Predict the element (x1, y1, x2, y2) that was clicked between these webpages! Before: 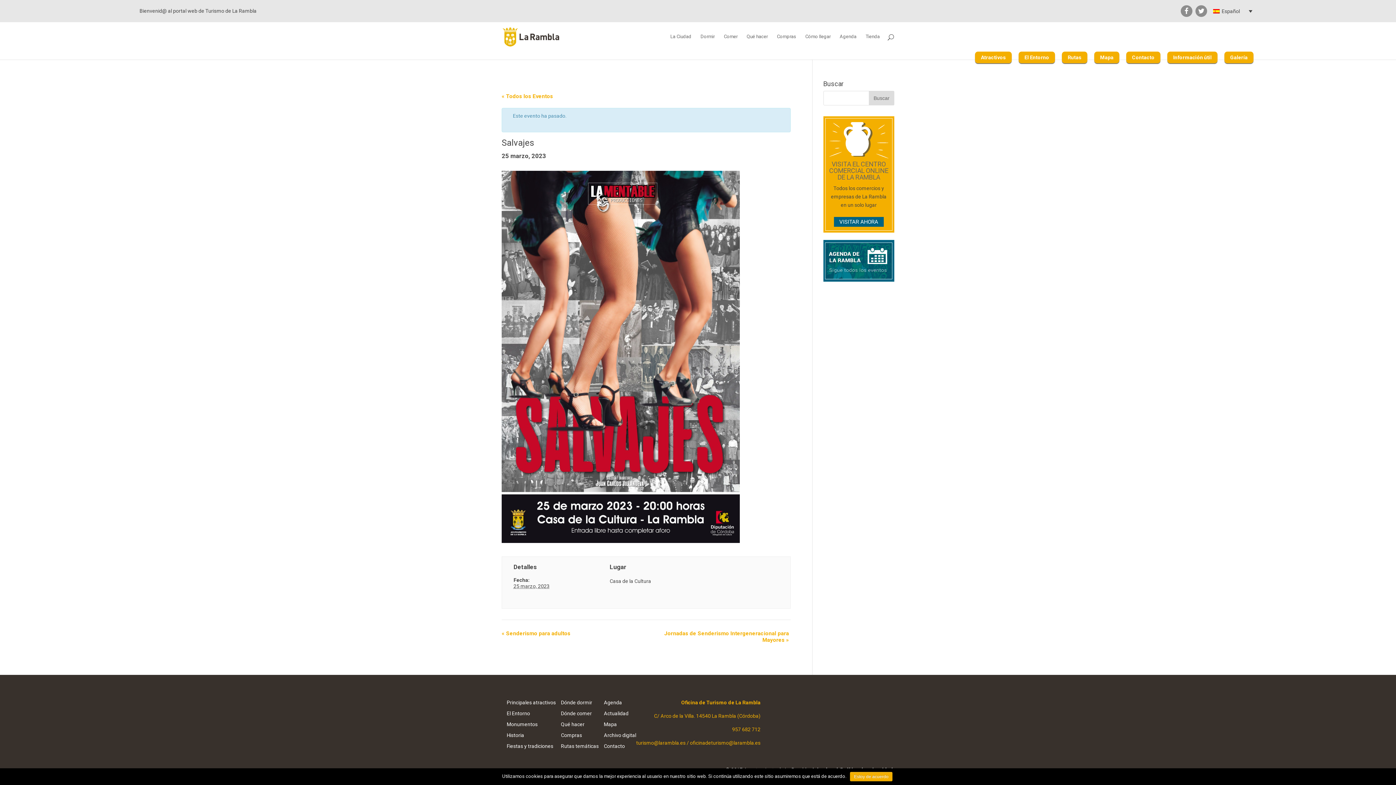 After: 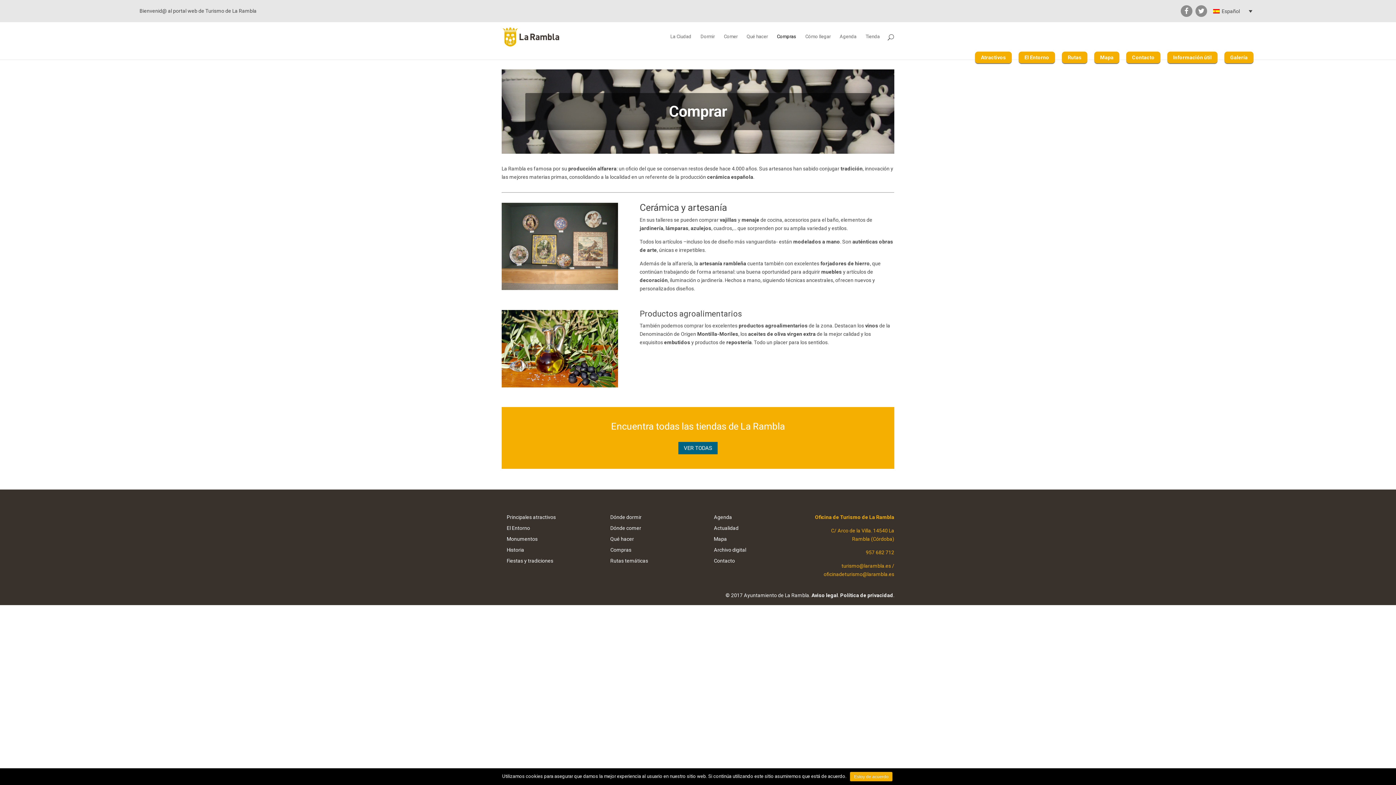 Action: bbox: (561, 732, 582, 738) label: Compras